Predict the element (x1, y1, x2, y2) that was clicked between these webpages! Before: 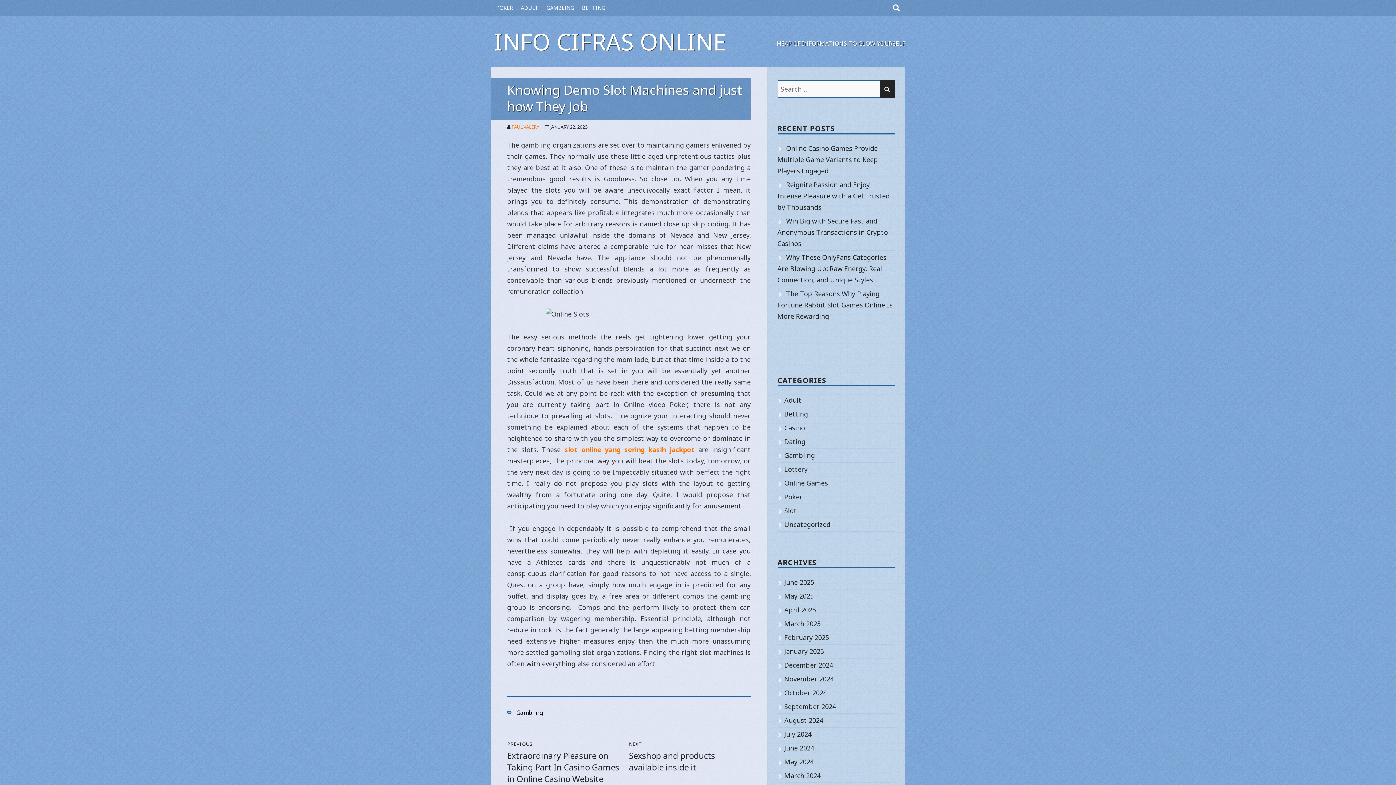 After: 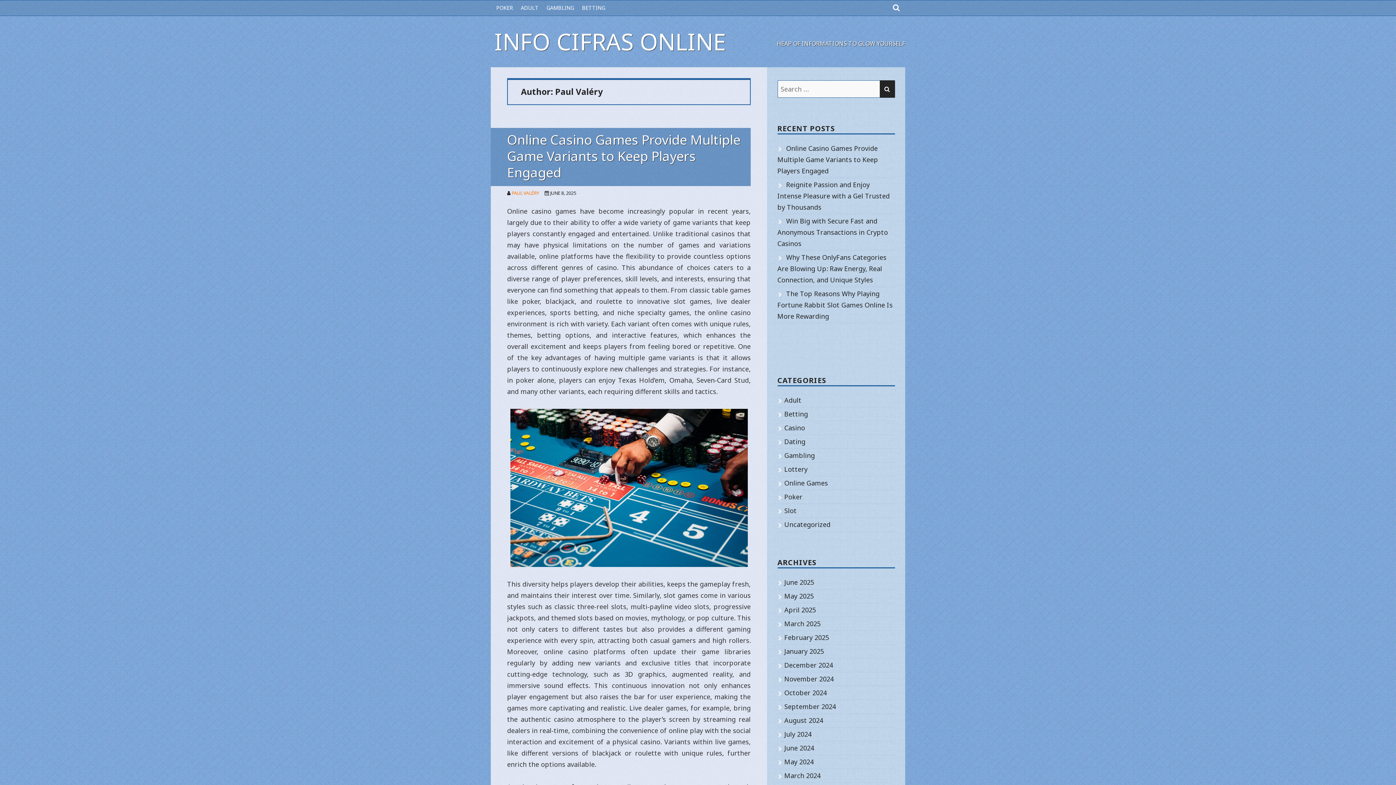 Action: bbox: (511, 123, 539, 130) label: PAUL VALÉRY